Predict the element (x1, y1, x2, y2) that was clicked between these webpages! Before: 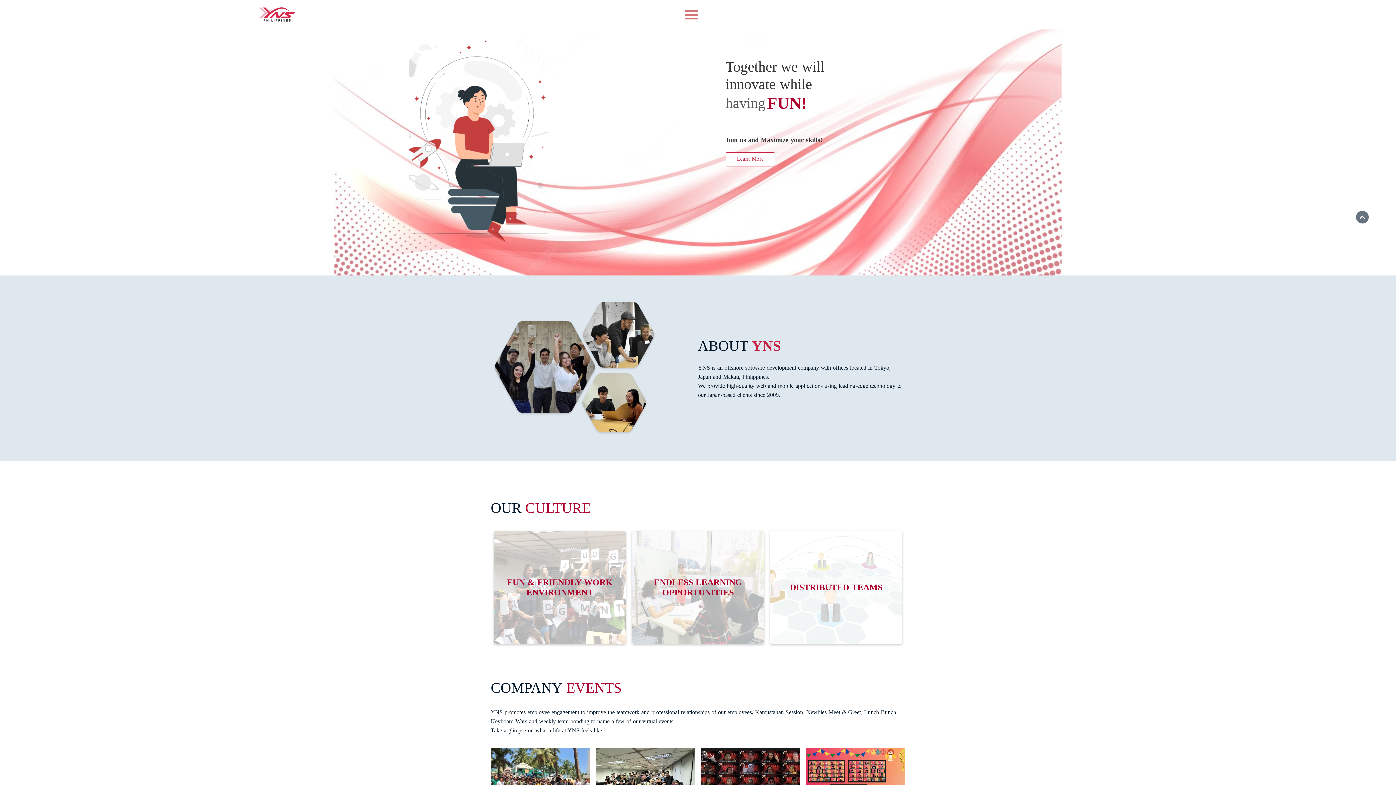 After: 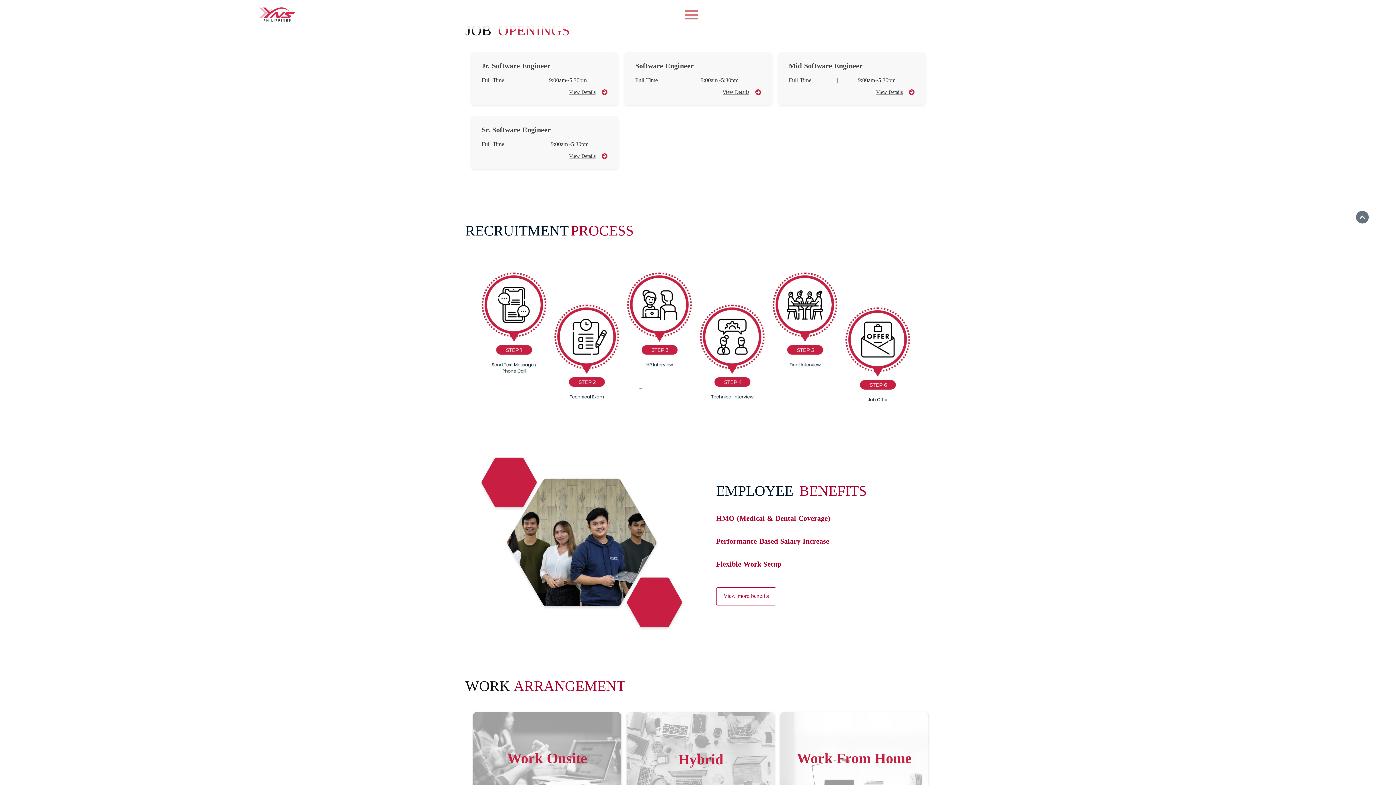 Action: label: Learn More bbox: (725, 152, 775, 166)